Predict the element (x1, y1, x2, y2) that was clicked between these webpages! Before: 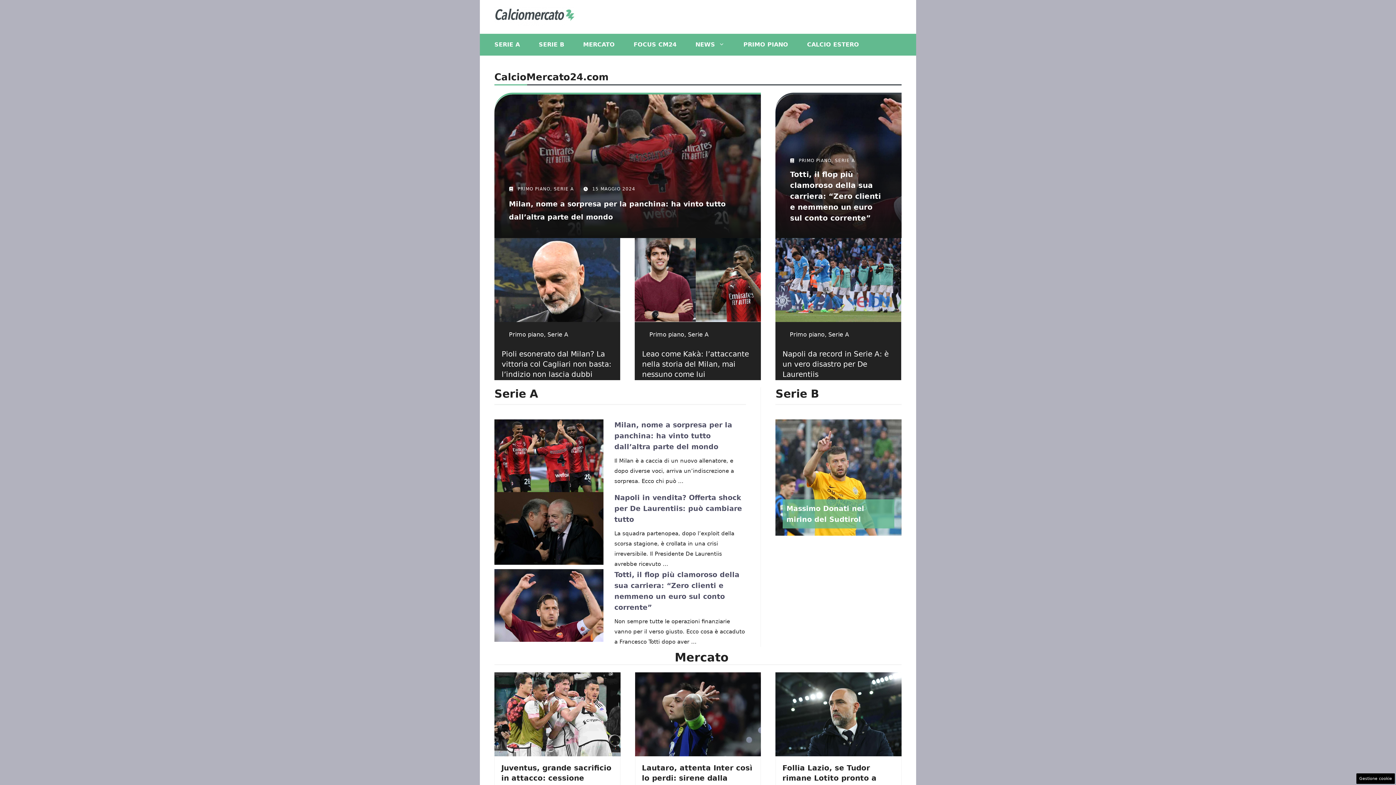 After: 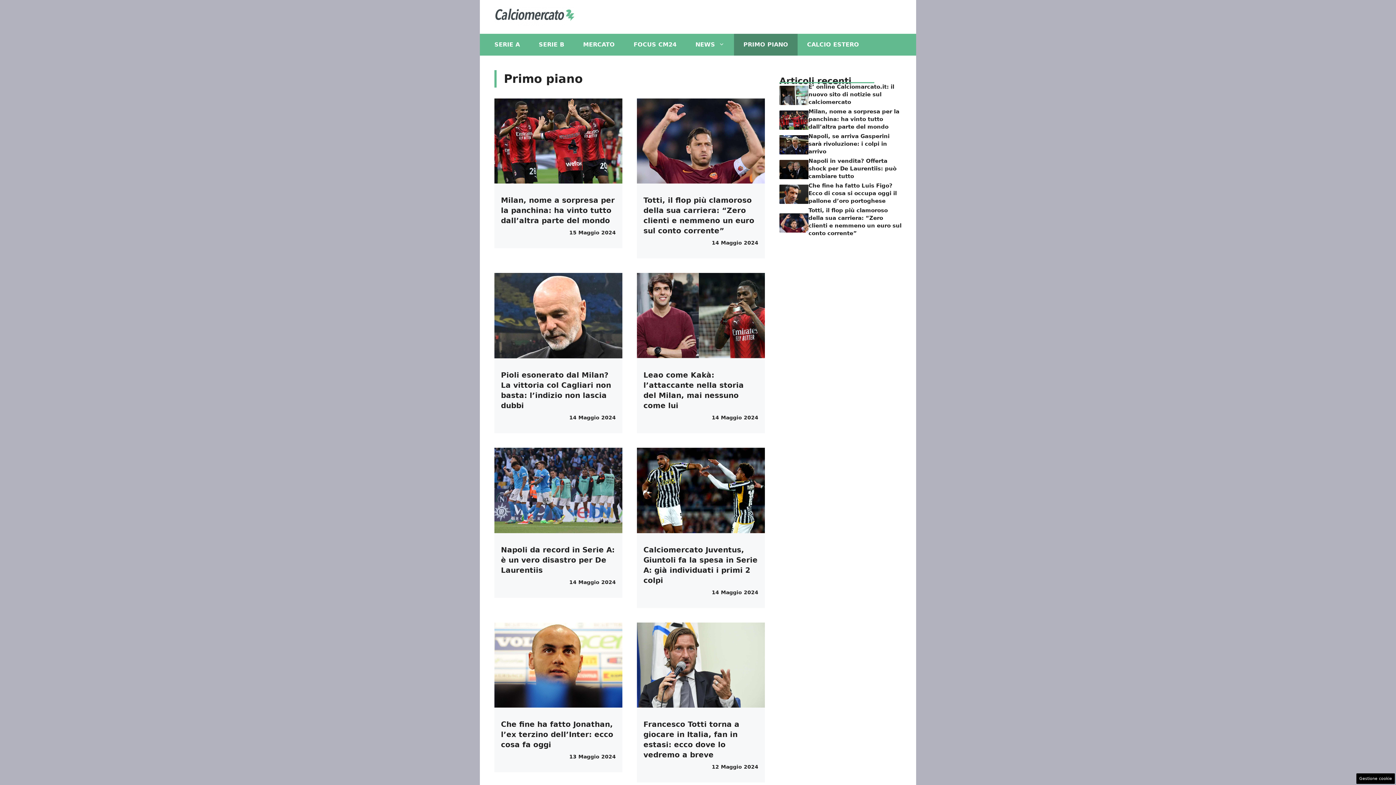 Action: bbox: (790, 331, 824, 338) label: Primo piano